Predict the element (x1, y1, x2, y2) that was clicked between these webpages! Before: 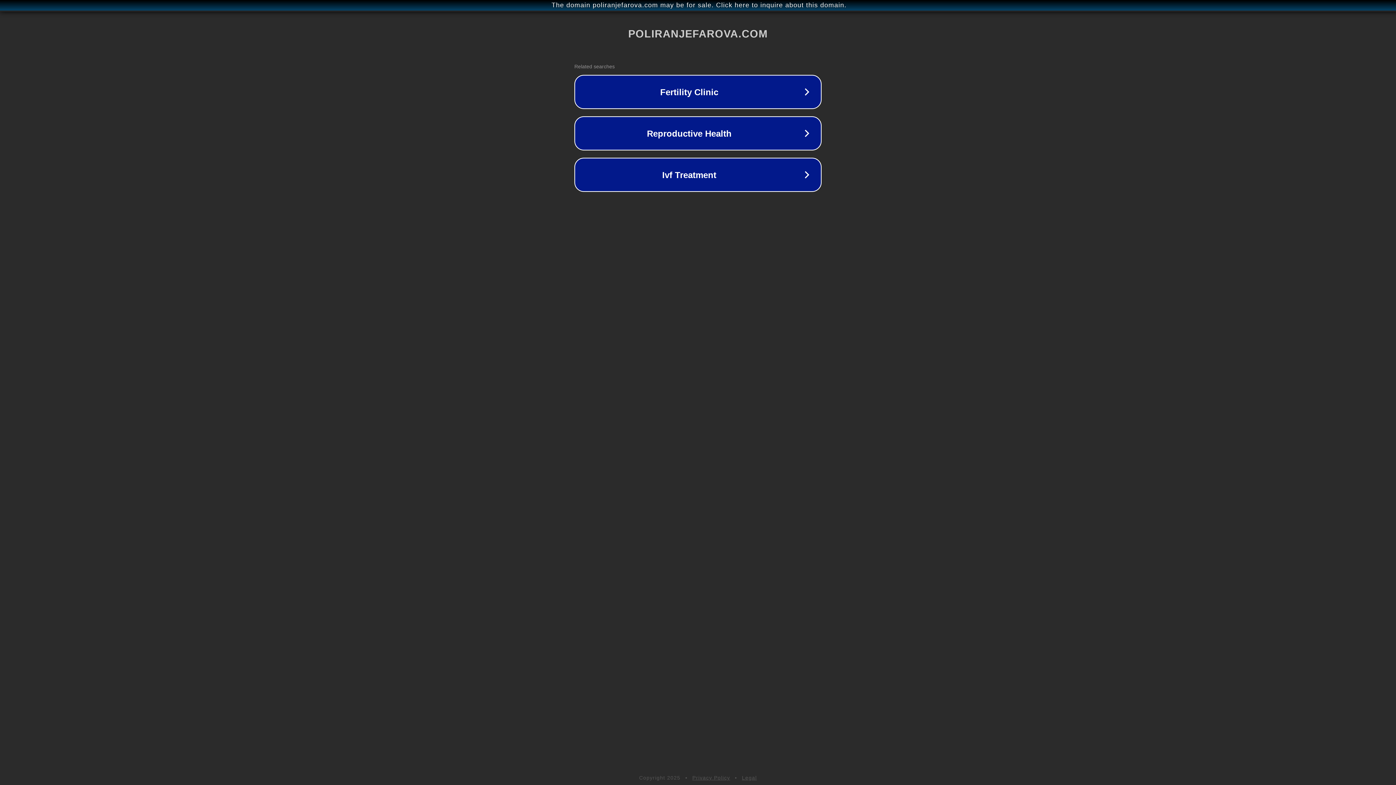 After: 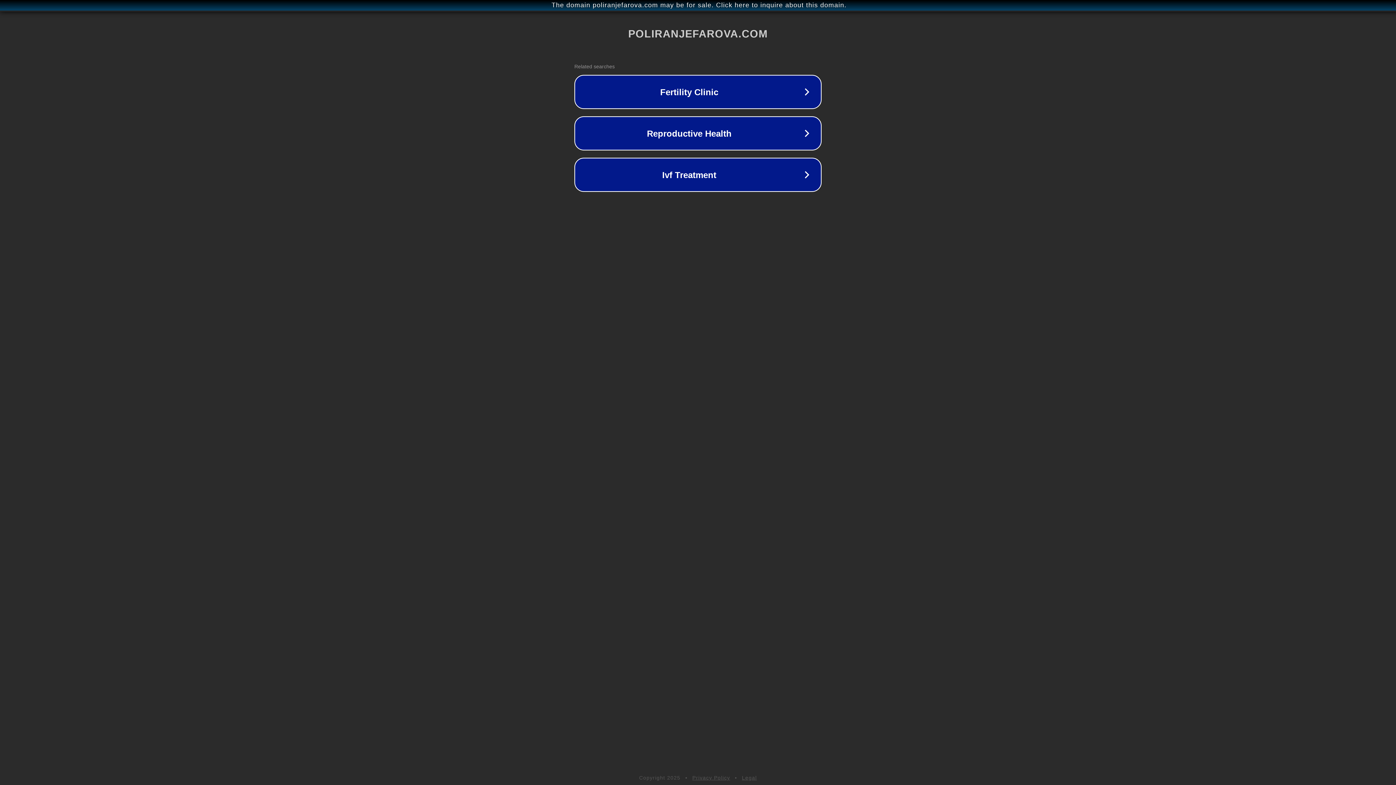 Action: bbox: (692, 775, 730, 781) label: Privacy Policy